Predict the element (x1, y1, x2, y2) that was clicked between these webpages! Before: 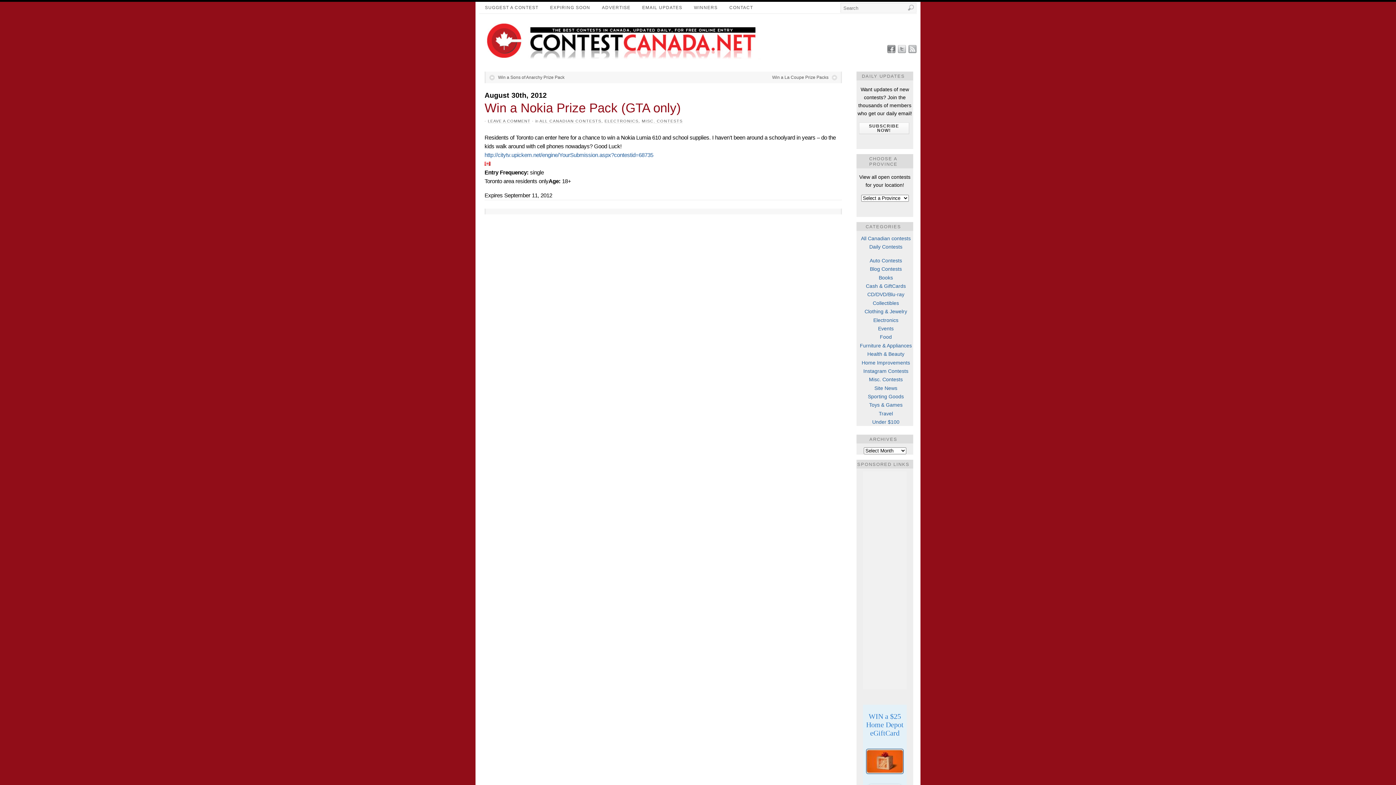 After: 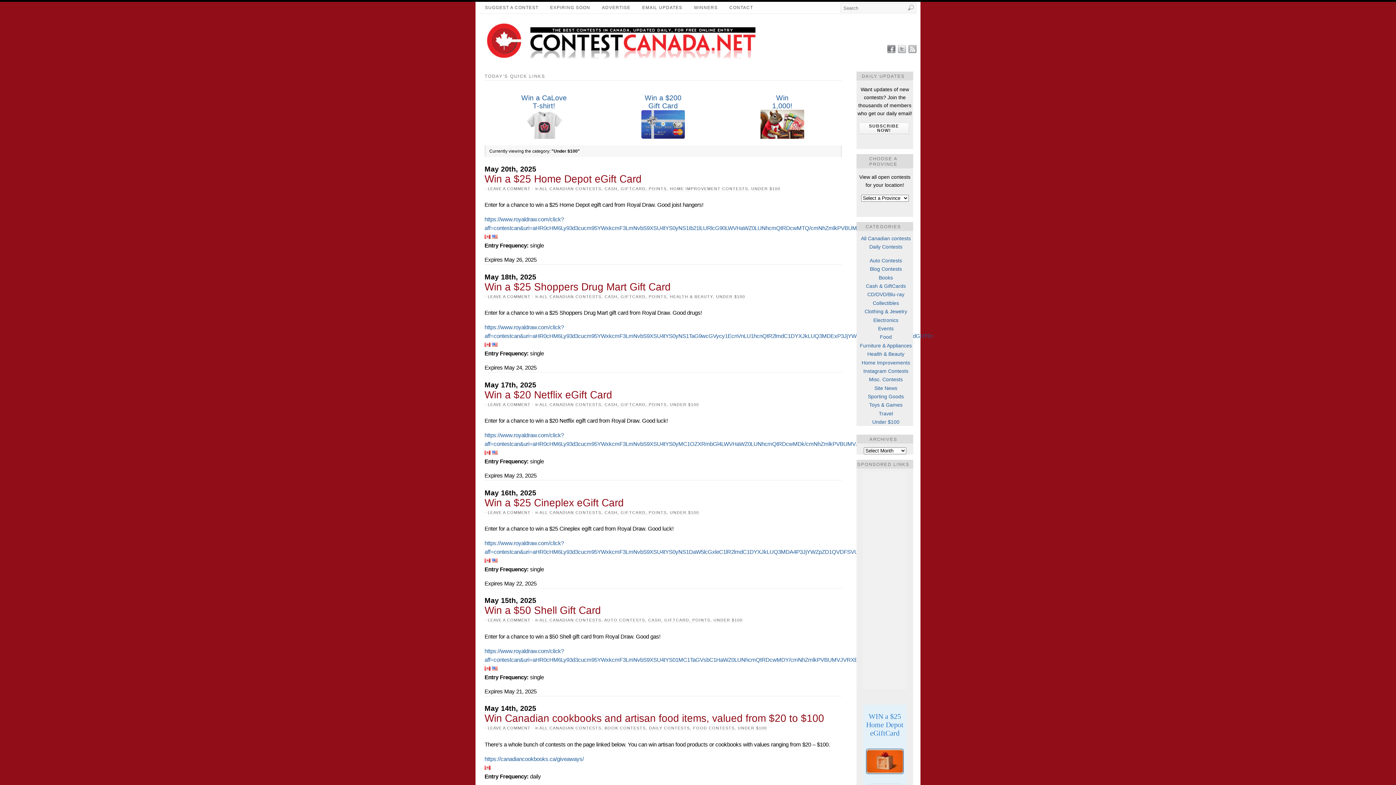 Action: bbox: (872, 419, 899, 425) label: Under $100